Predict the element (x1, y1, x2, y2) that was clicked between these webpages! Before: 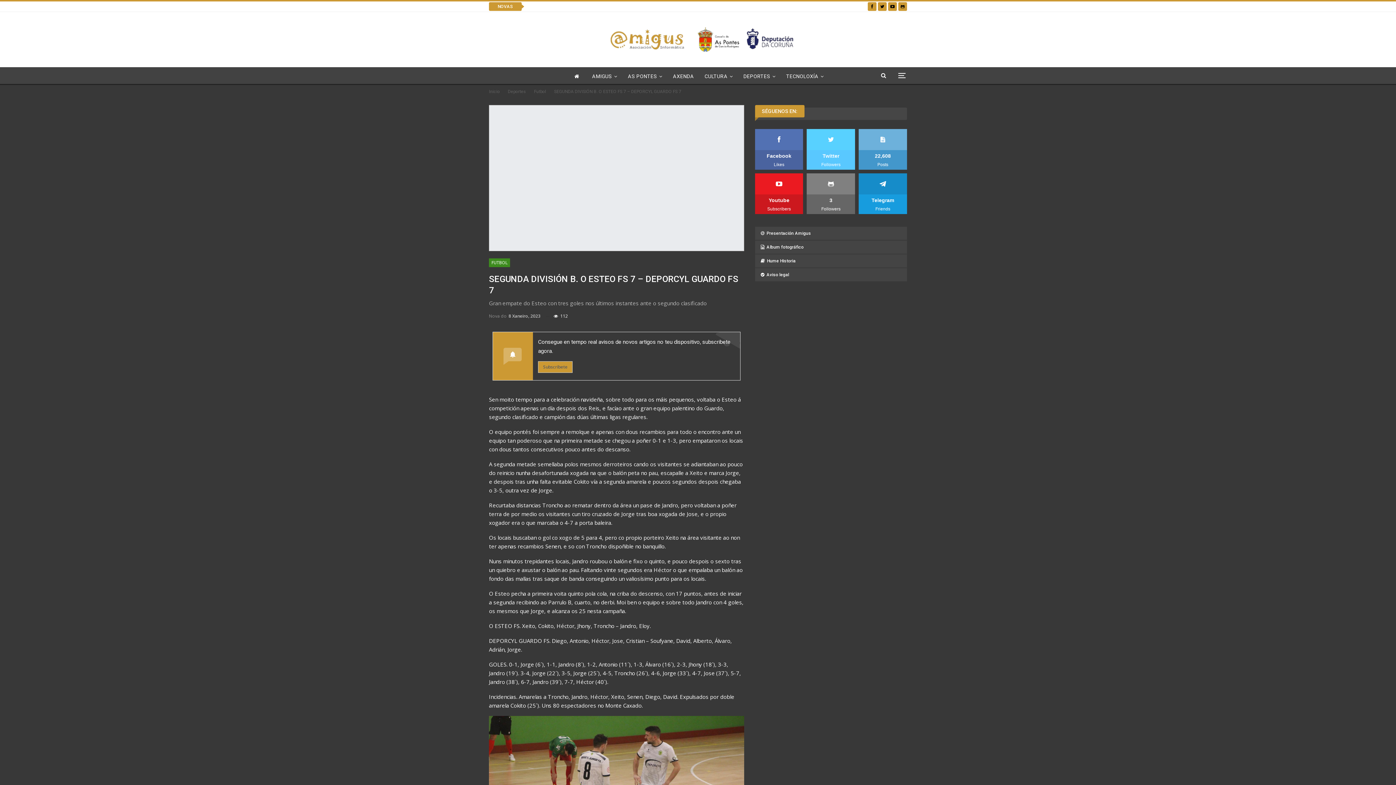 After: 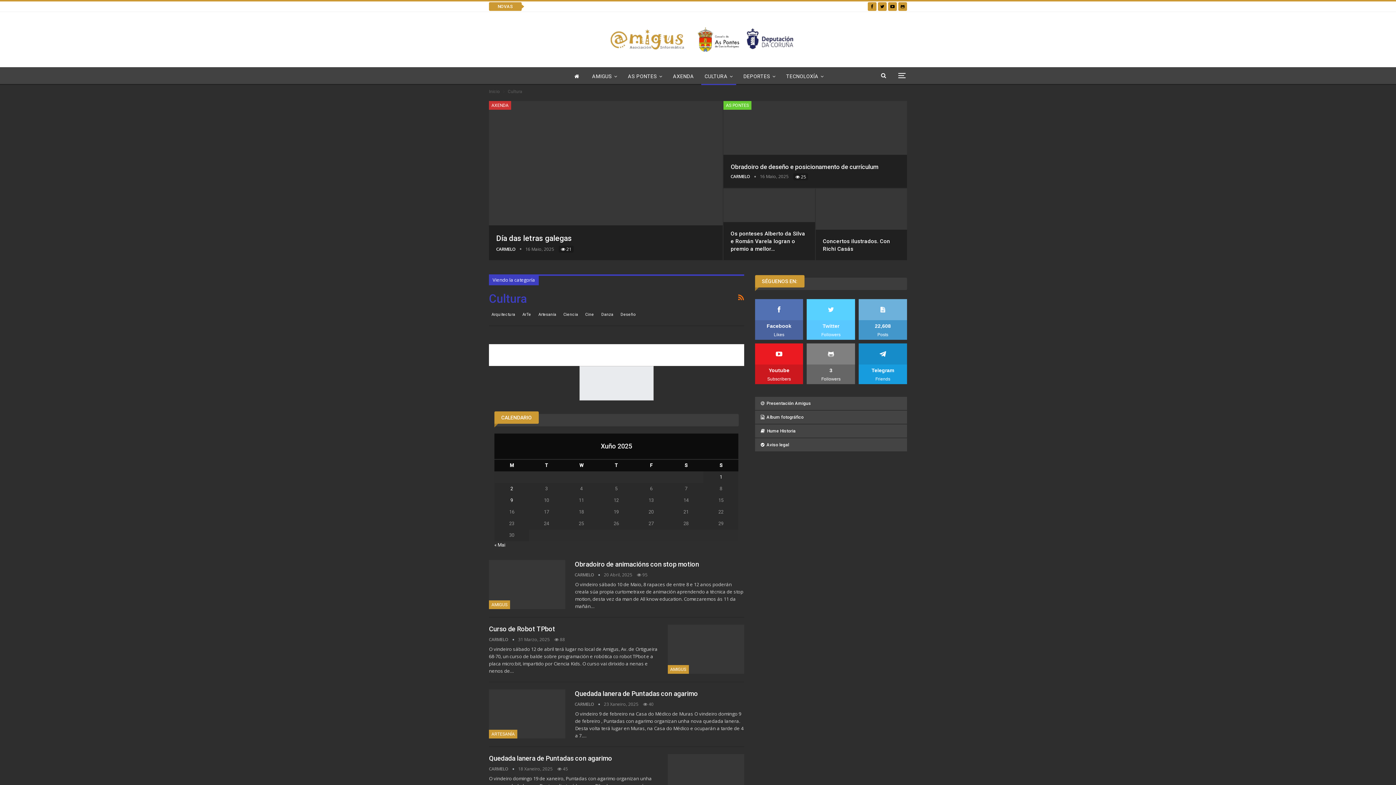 Action: label: CULTURA bbox: (701, 67, 736, 85)